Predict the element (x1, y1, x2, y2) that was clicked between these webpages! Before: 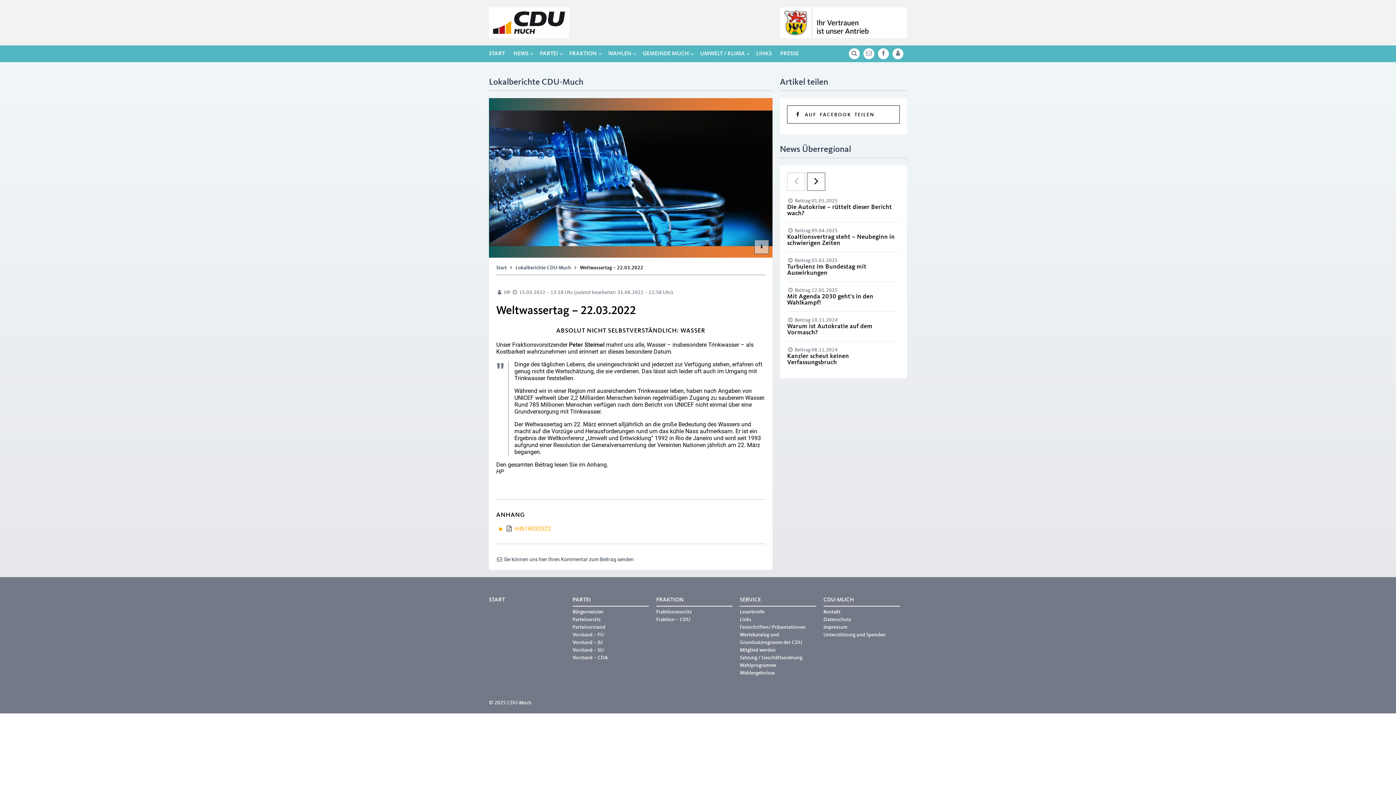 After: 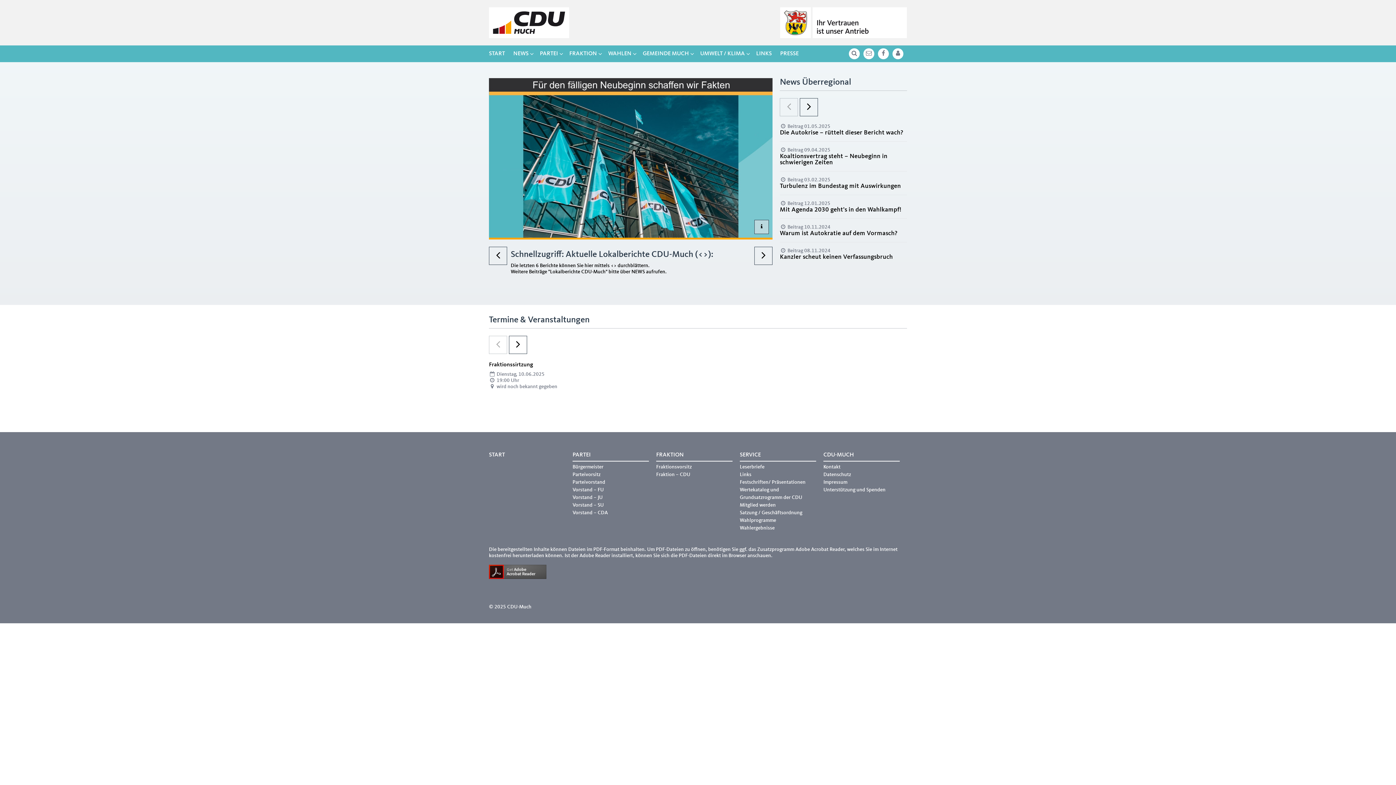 Action: label: Start bbox: (496, 265, 506, 270)